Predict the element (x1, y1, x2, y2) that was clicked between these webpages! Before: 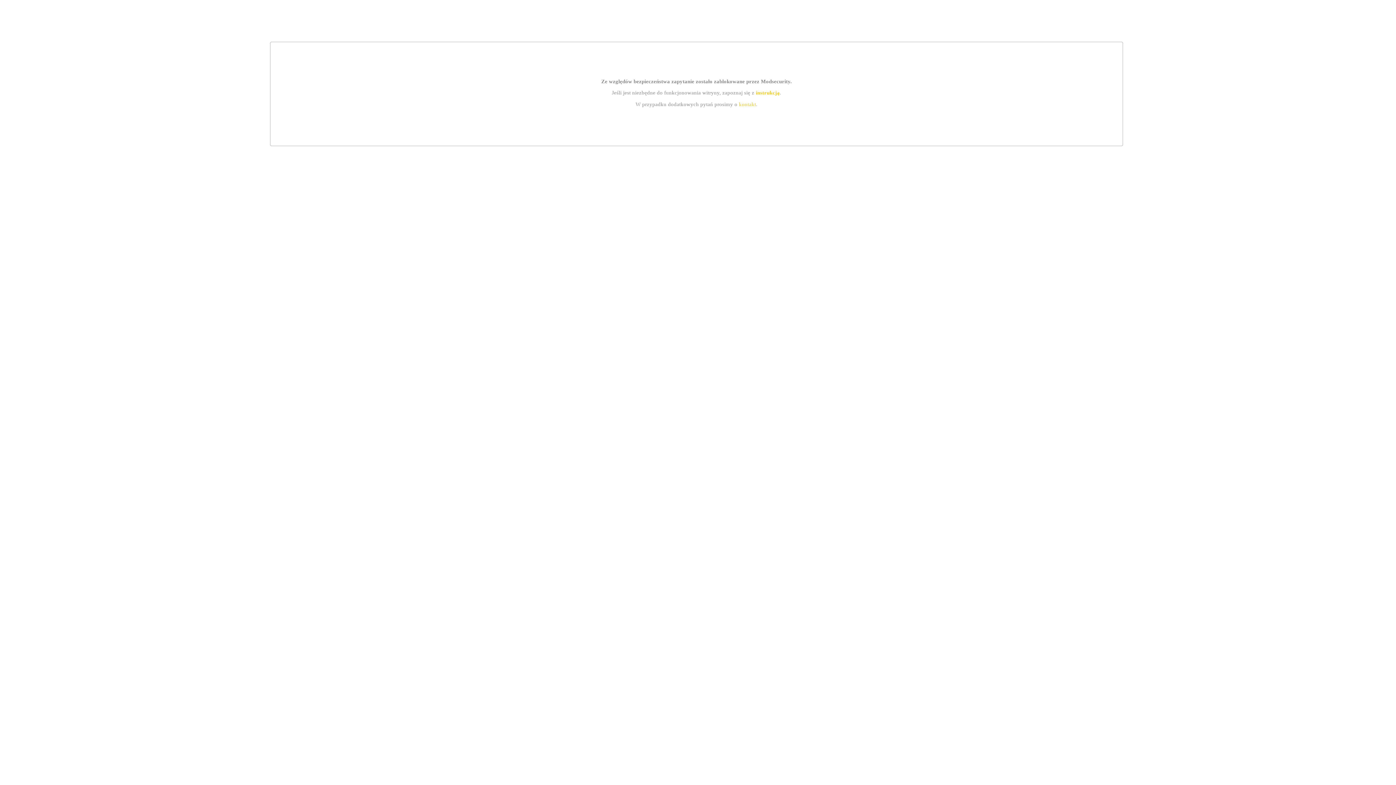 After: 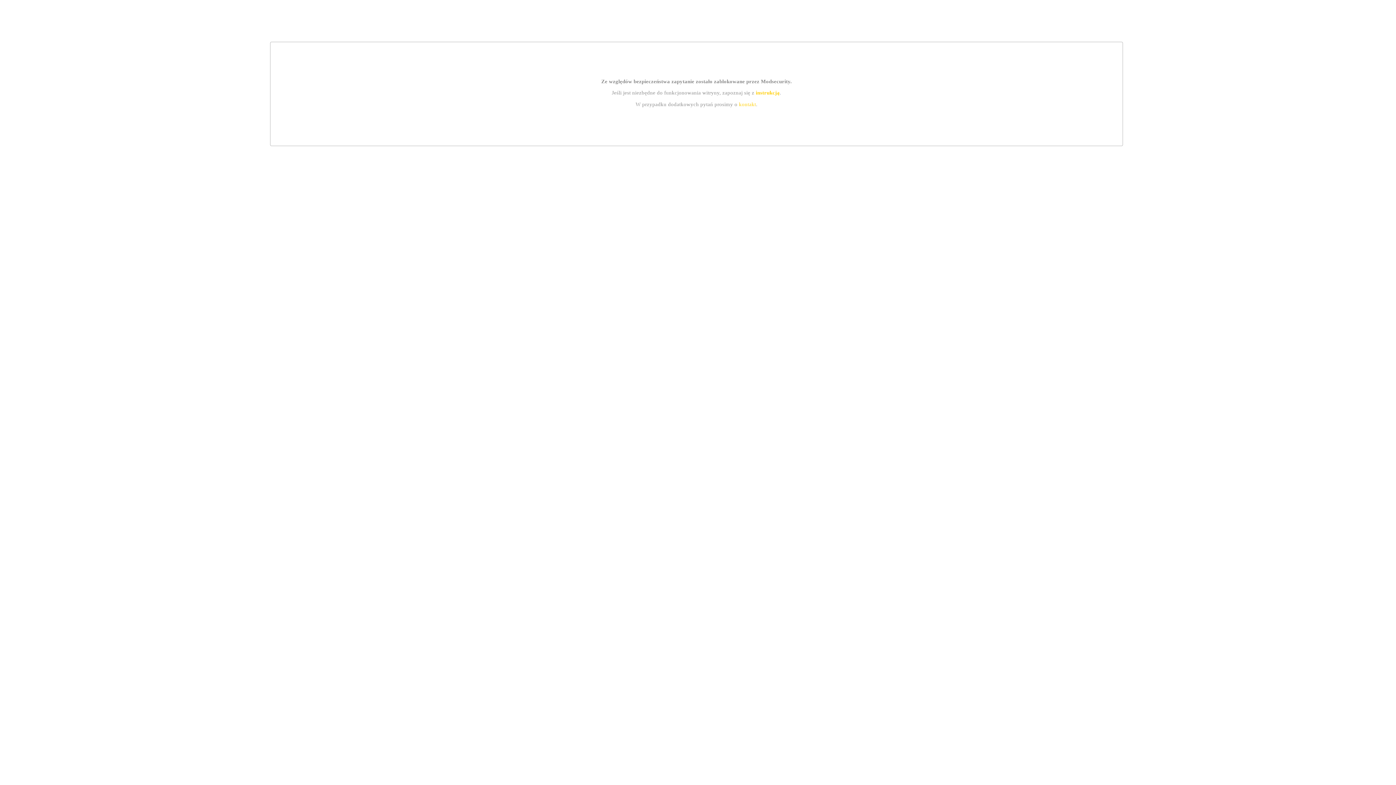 Action: bbox: (755, 89, 779, 95) label: instrukcją